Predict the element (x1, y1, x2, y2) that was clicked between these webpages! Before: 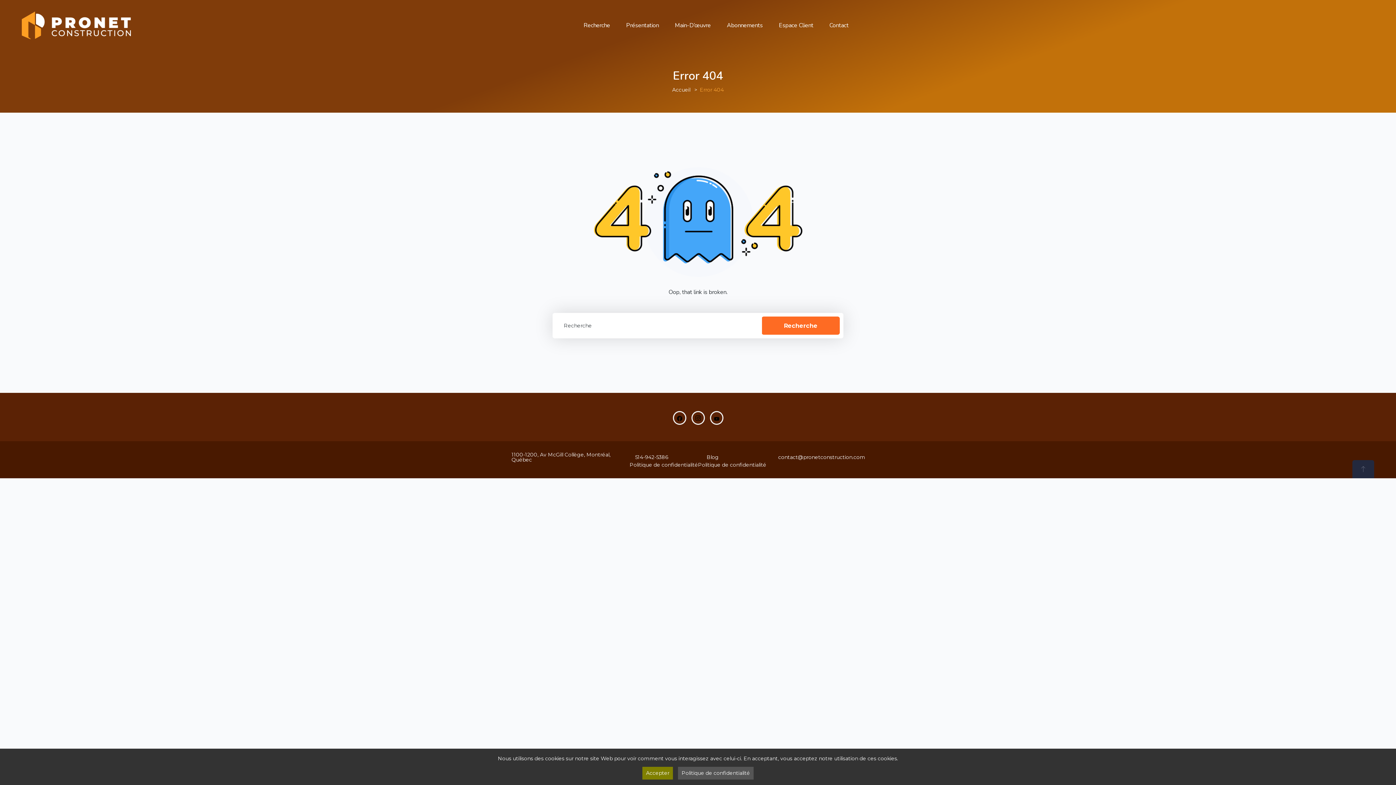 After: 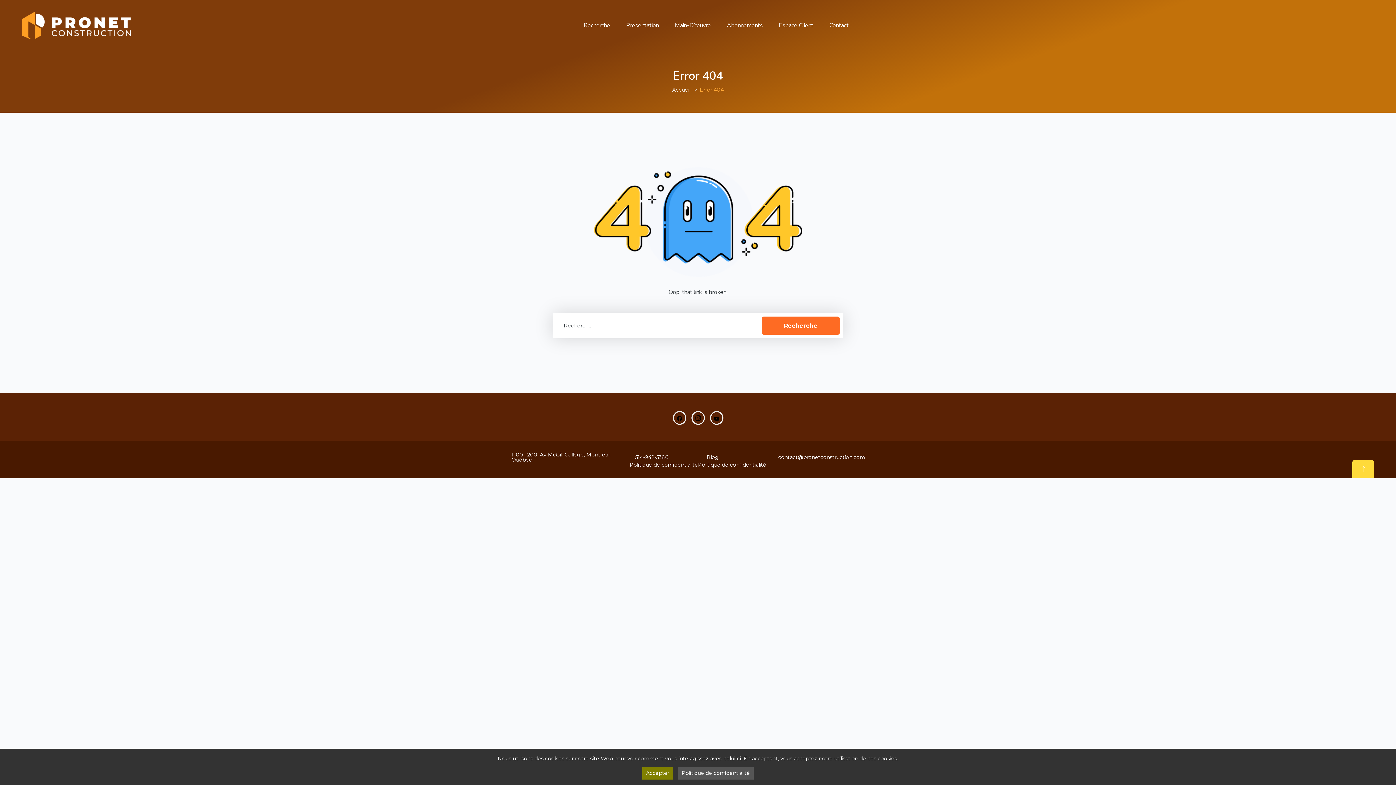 Action: bbox: (1352, 460, 1374, 478)